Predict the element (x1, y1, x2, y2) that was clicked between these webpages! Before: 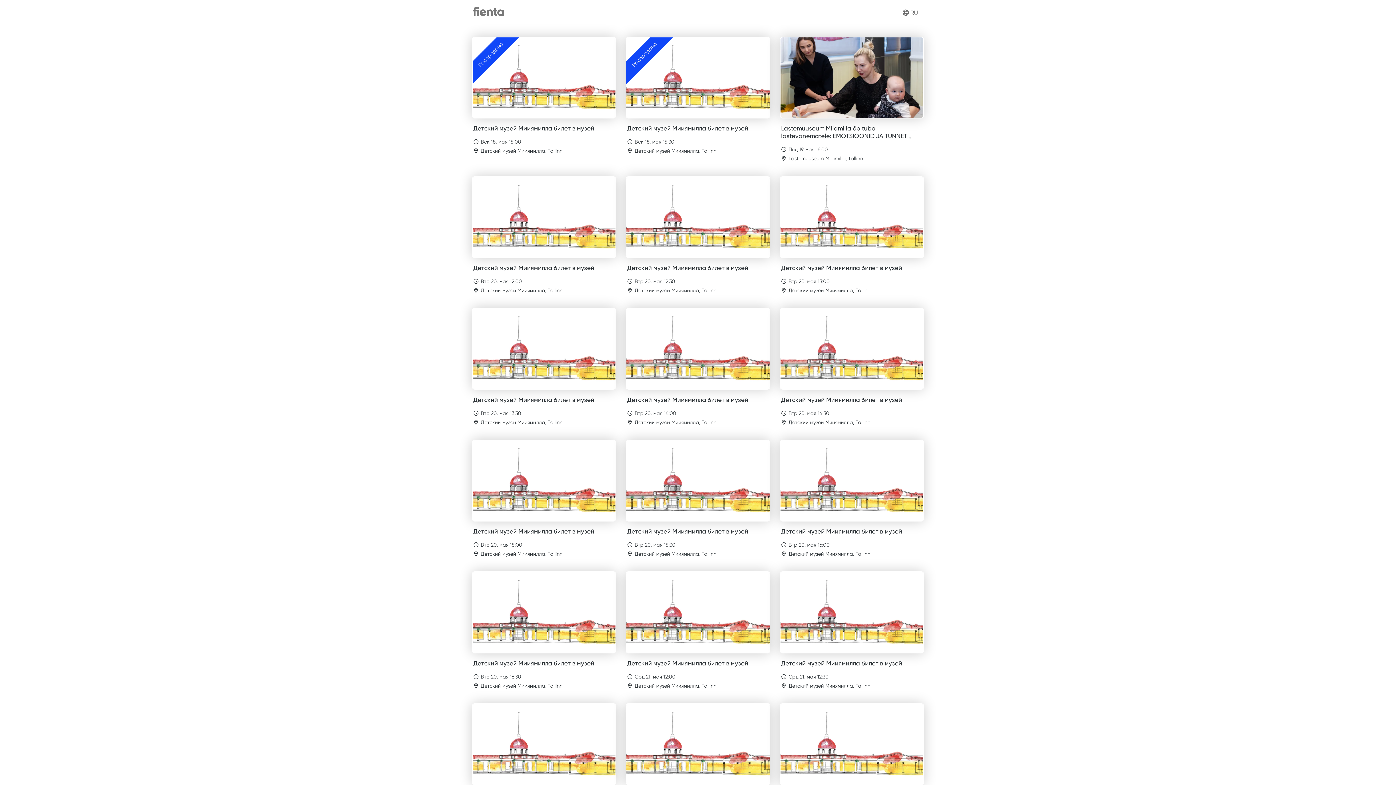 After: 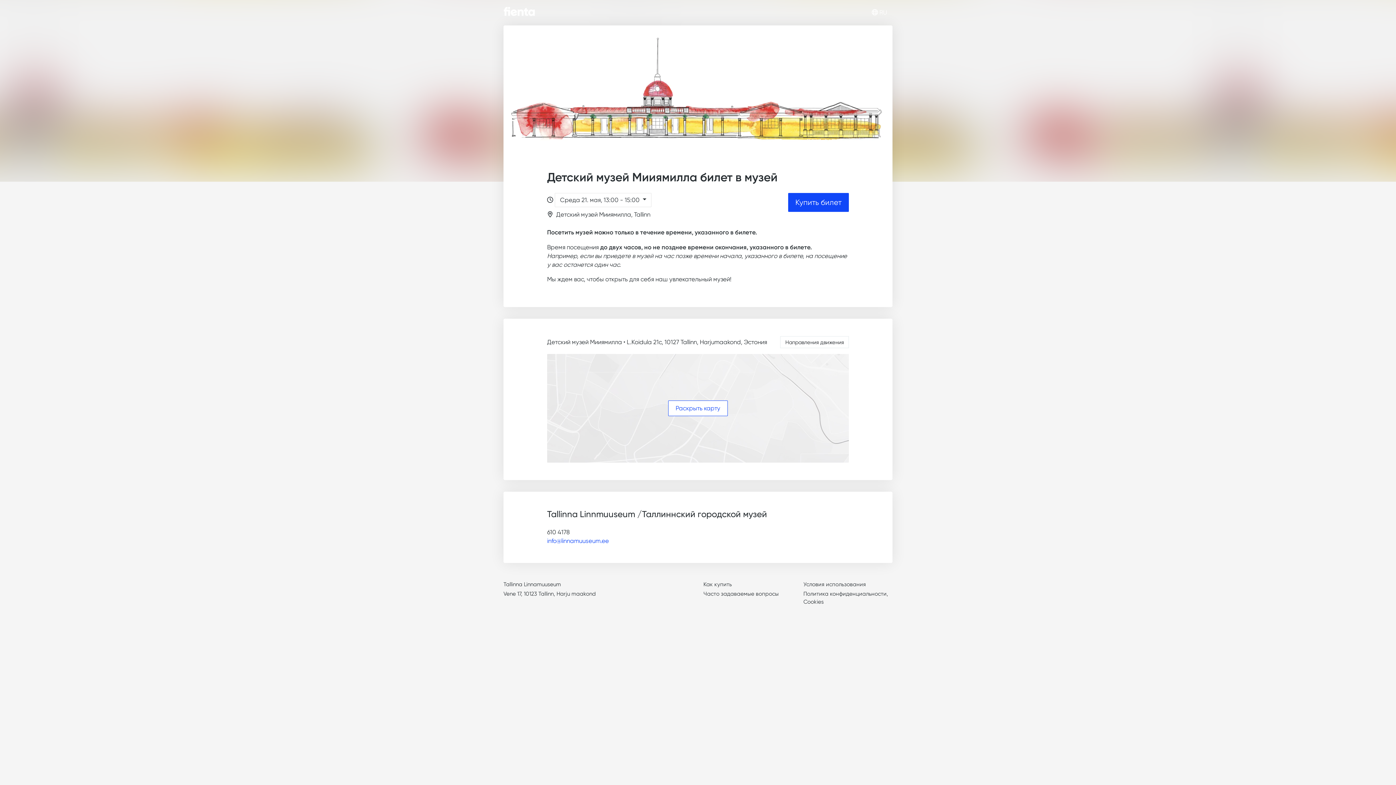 Action: label: Детский музей Мииямилла билет в музей

 Срд 21. мая 13:00

 Детский музей Мииямилла, Tallinn bbox: (472, 704, 615, 823)